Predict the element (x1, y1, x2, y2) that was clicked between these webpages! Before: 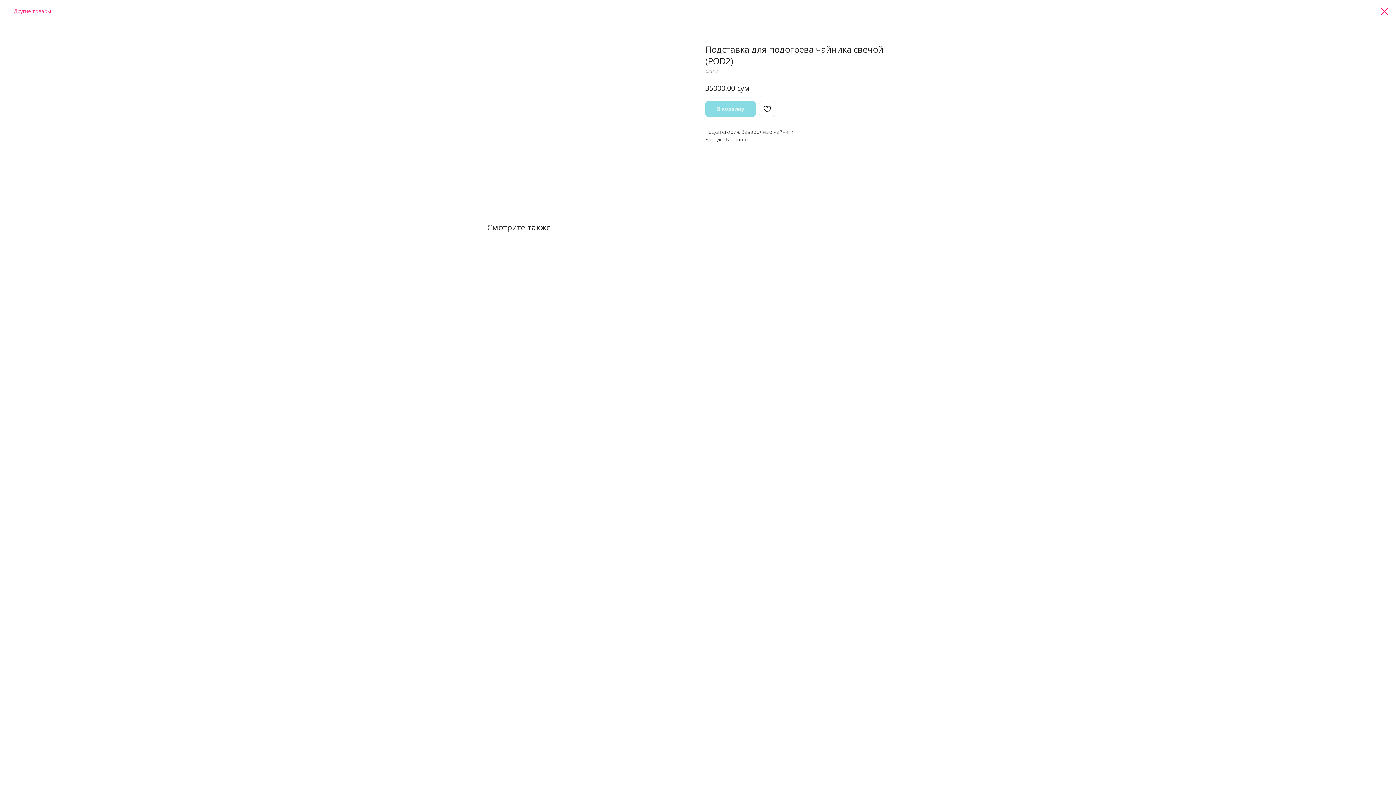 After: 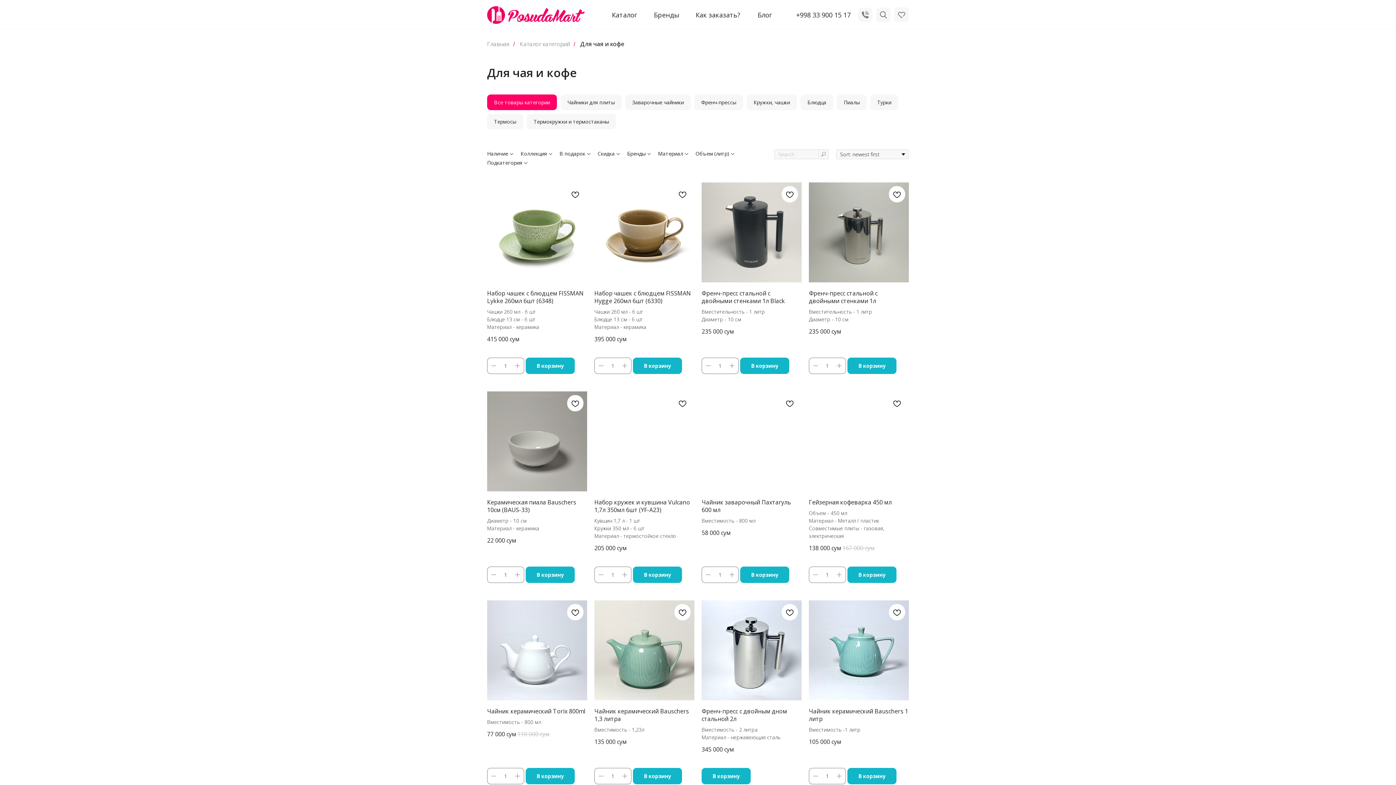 Action: bbox: (1380, 7, 1389, 15)